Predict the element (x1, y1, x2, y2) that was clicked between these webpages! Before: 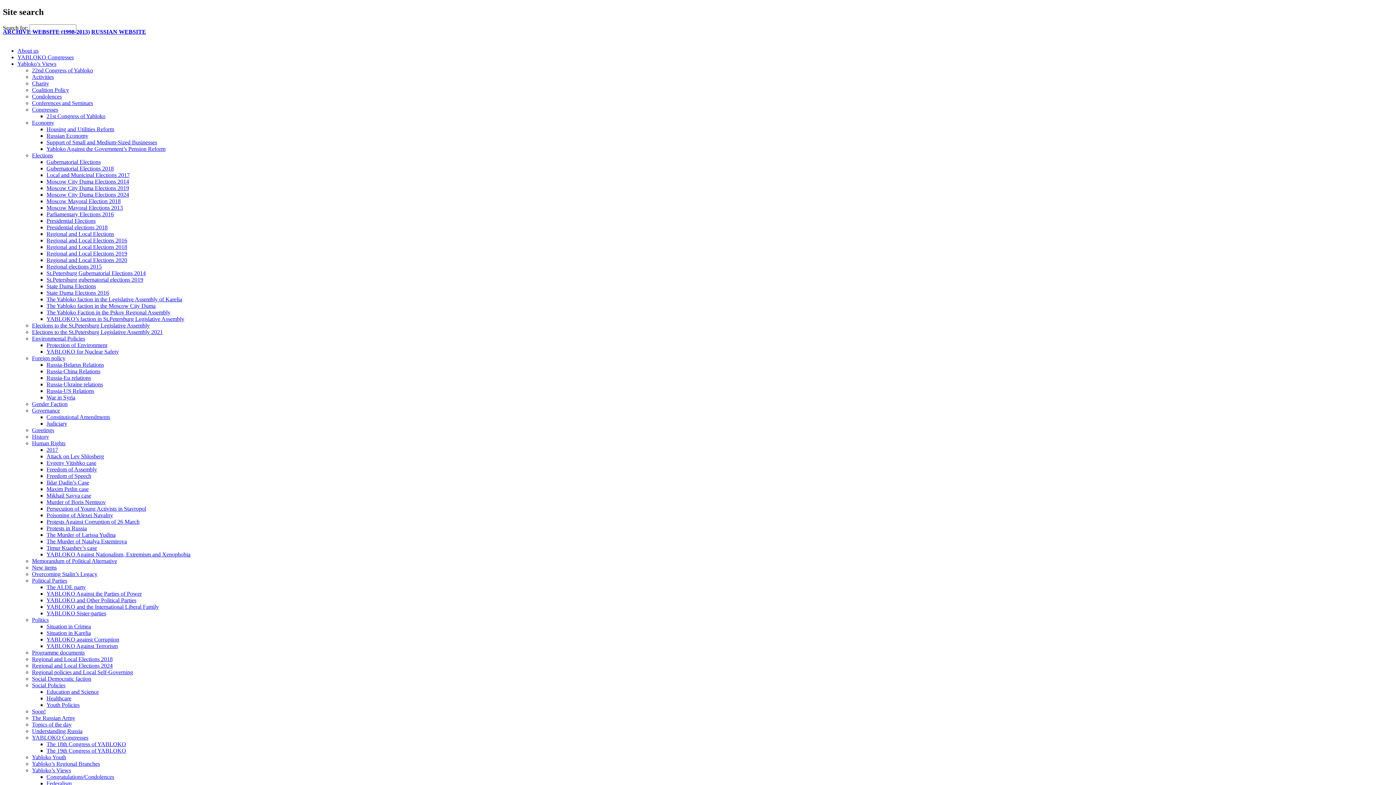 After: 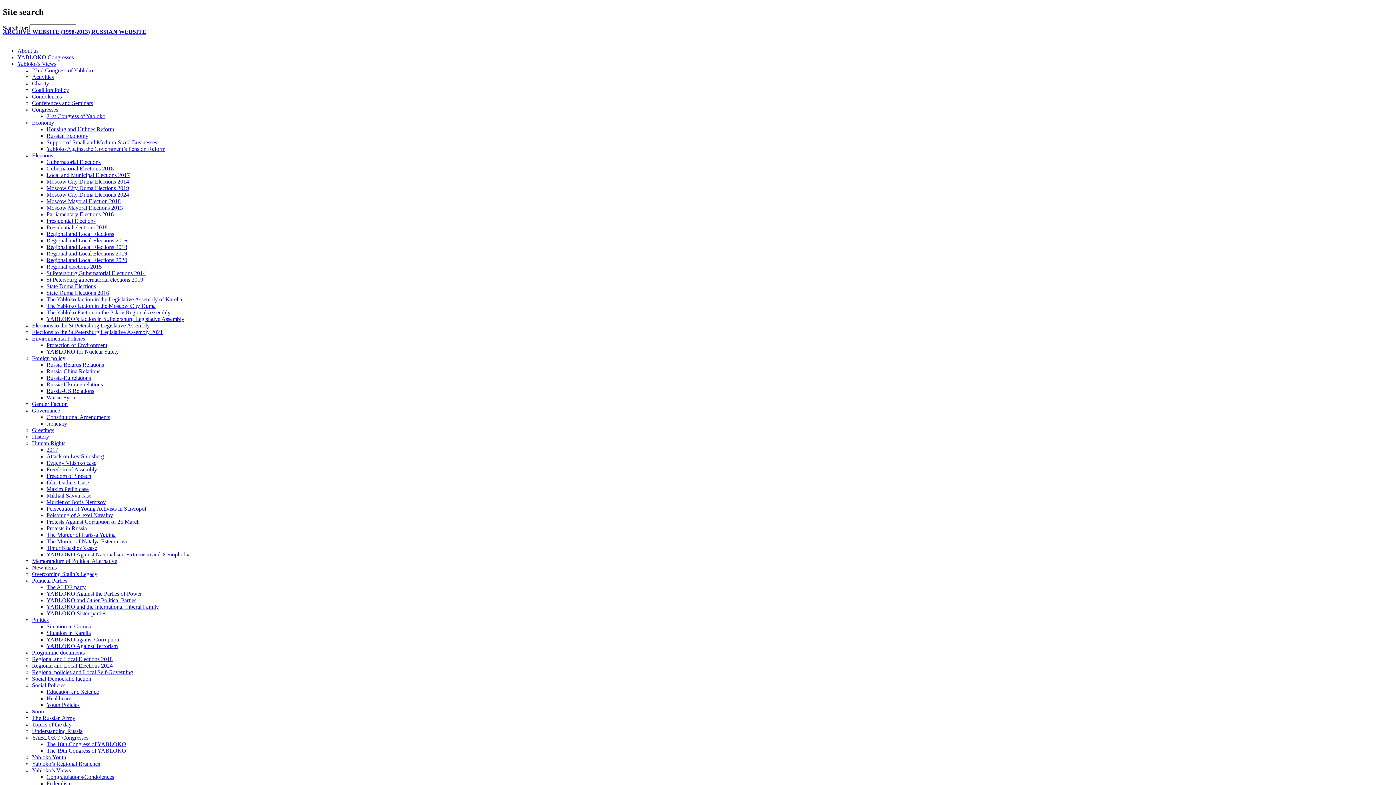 Action: label: Ildar Dadin’s Case bbox: (46, 479, 89, 485)